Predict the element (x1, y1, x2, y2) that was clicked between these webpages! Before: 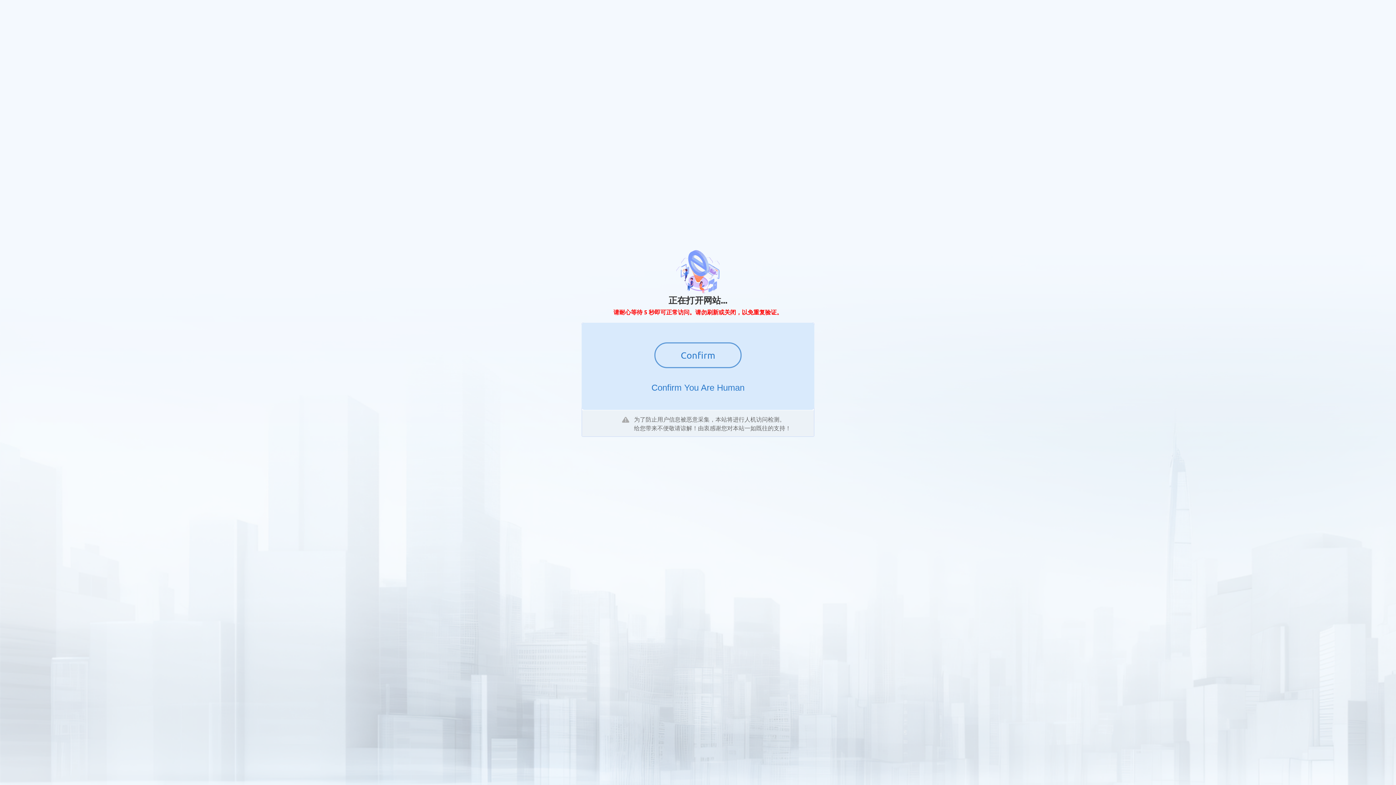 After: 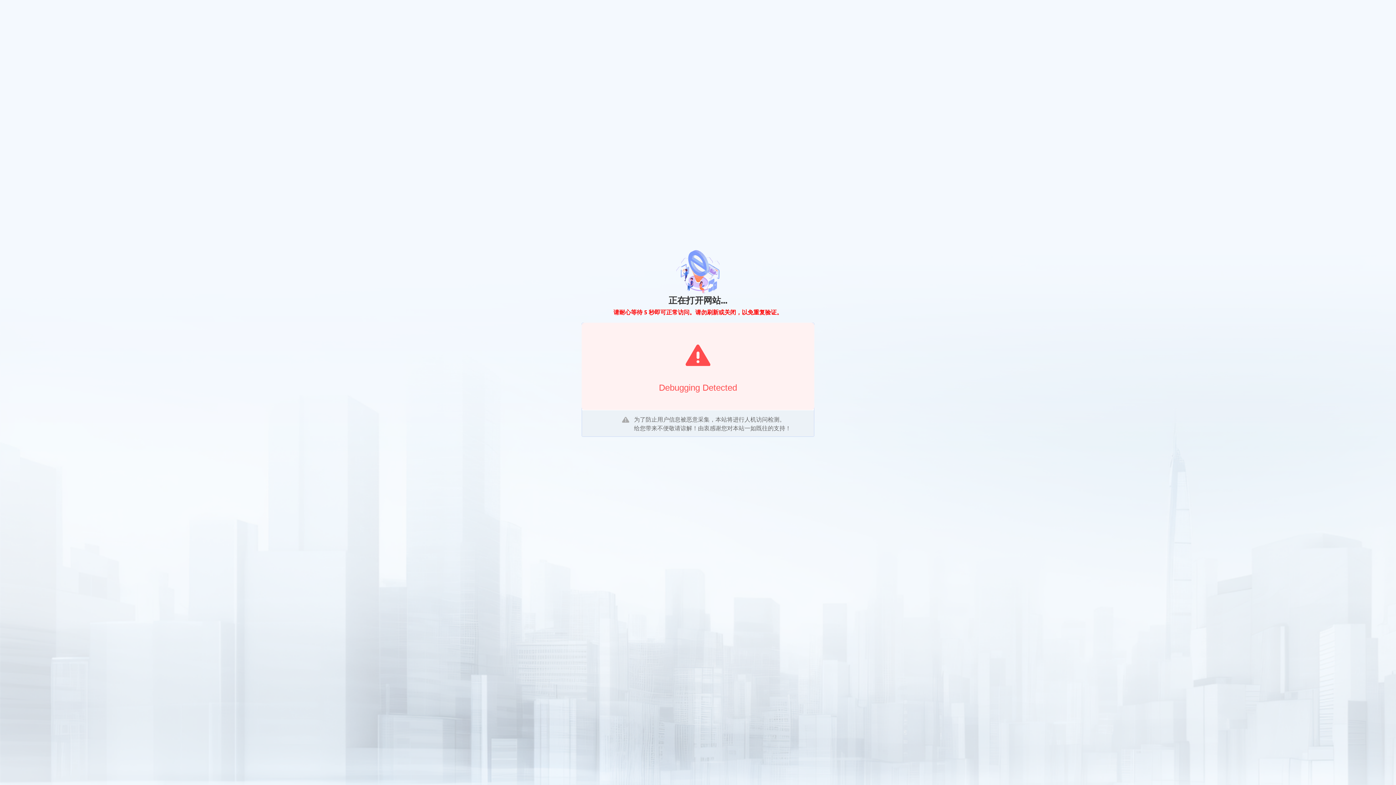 Action: bbox: (654, 342, 741, 368) label: Confirm